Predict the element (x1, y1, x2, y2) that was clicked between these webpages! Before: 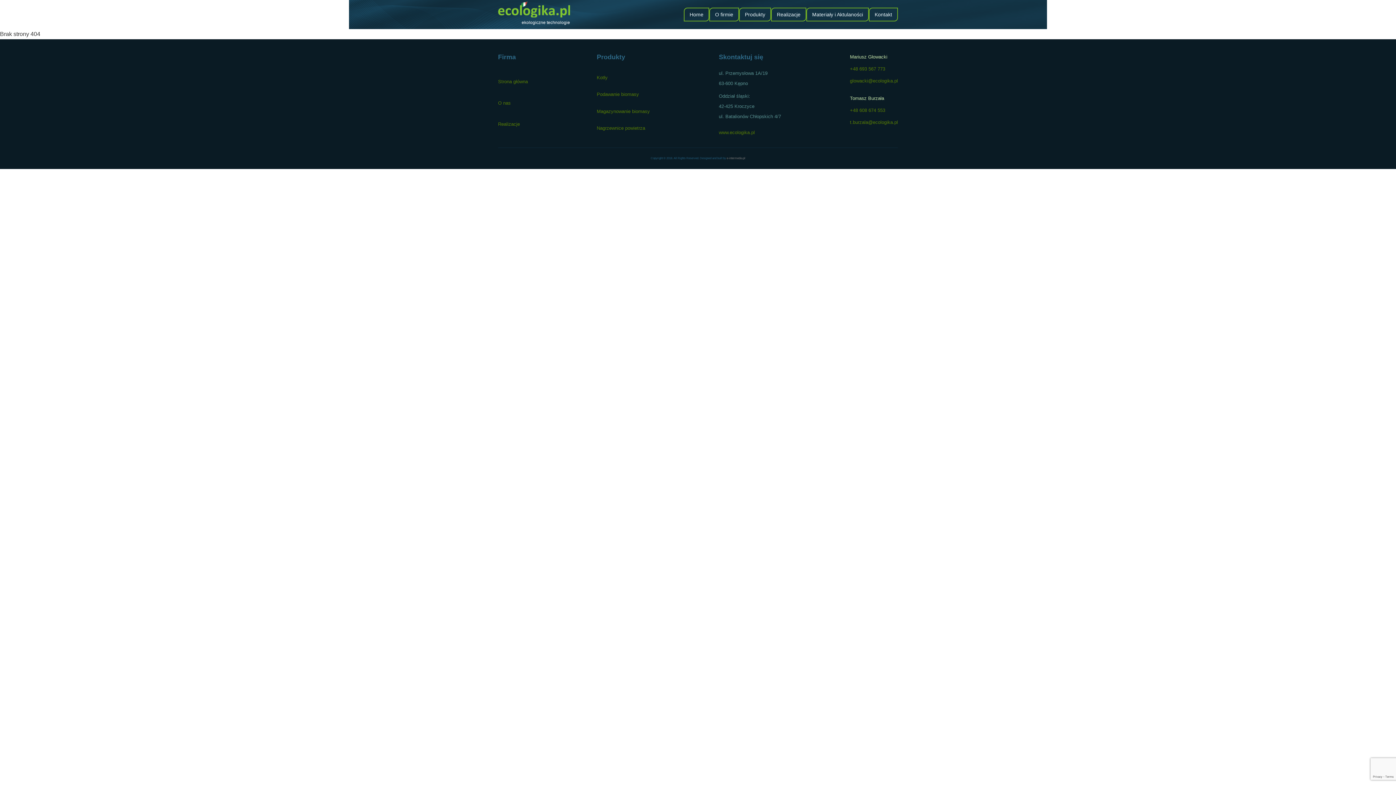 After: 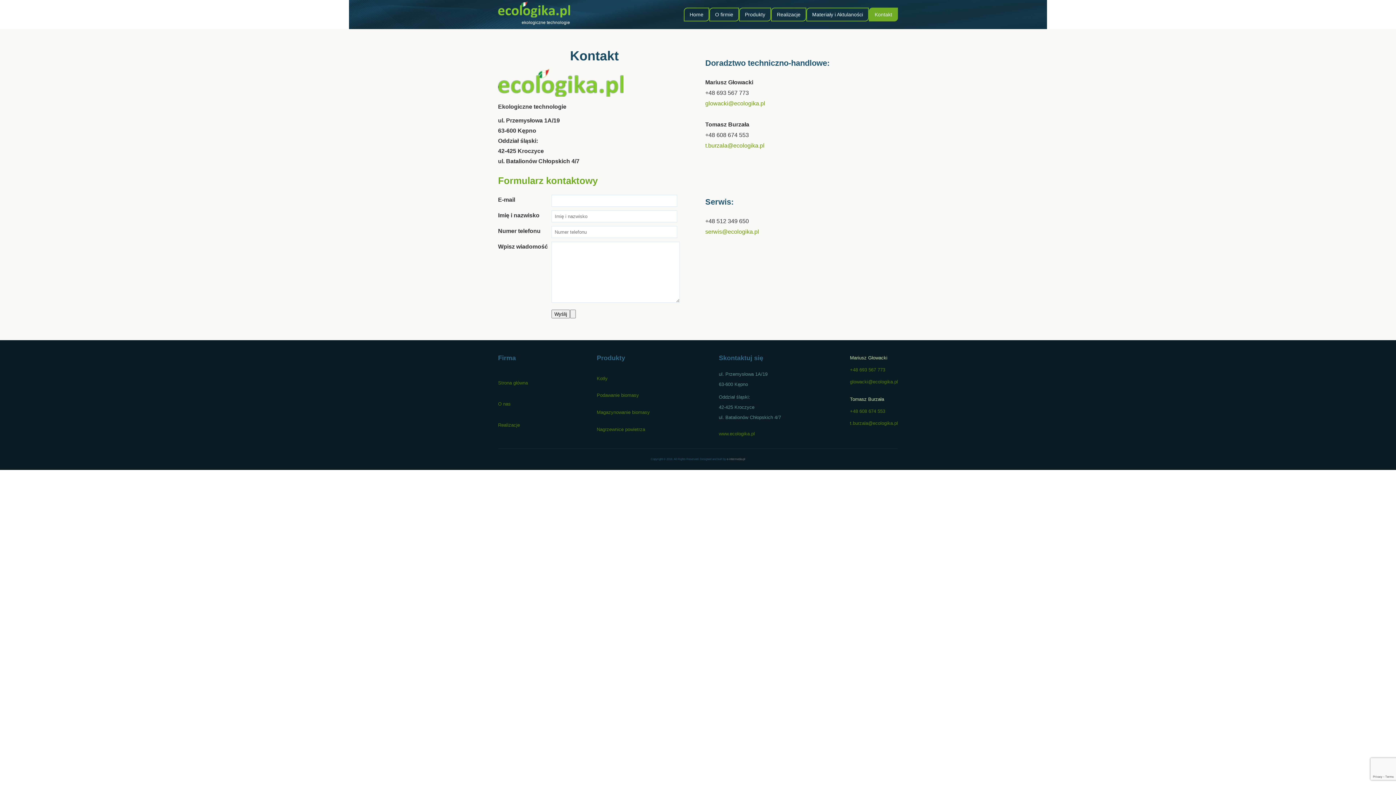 Action: bbox: (869, 7, 898, 21) label: Kontakt